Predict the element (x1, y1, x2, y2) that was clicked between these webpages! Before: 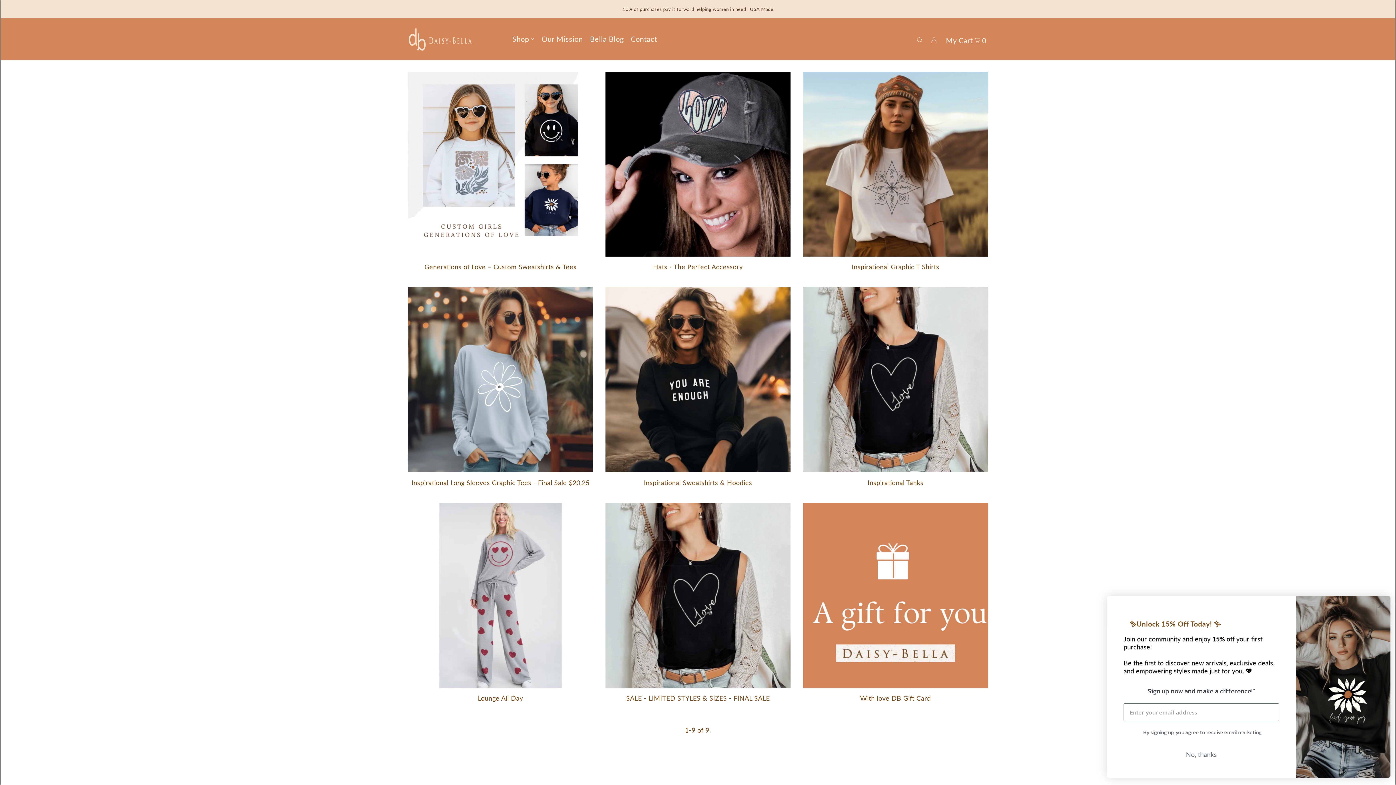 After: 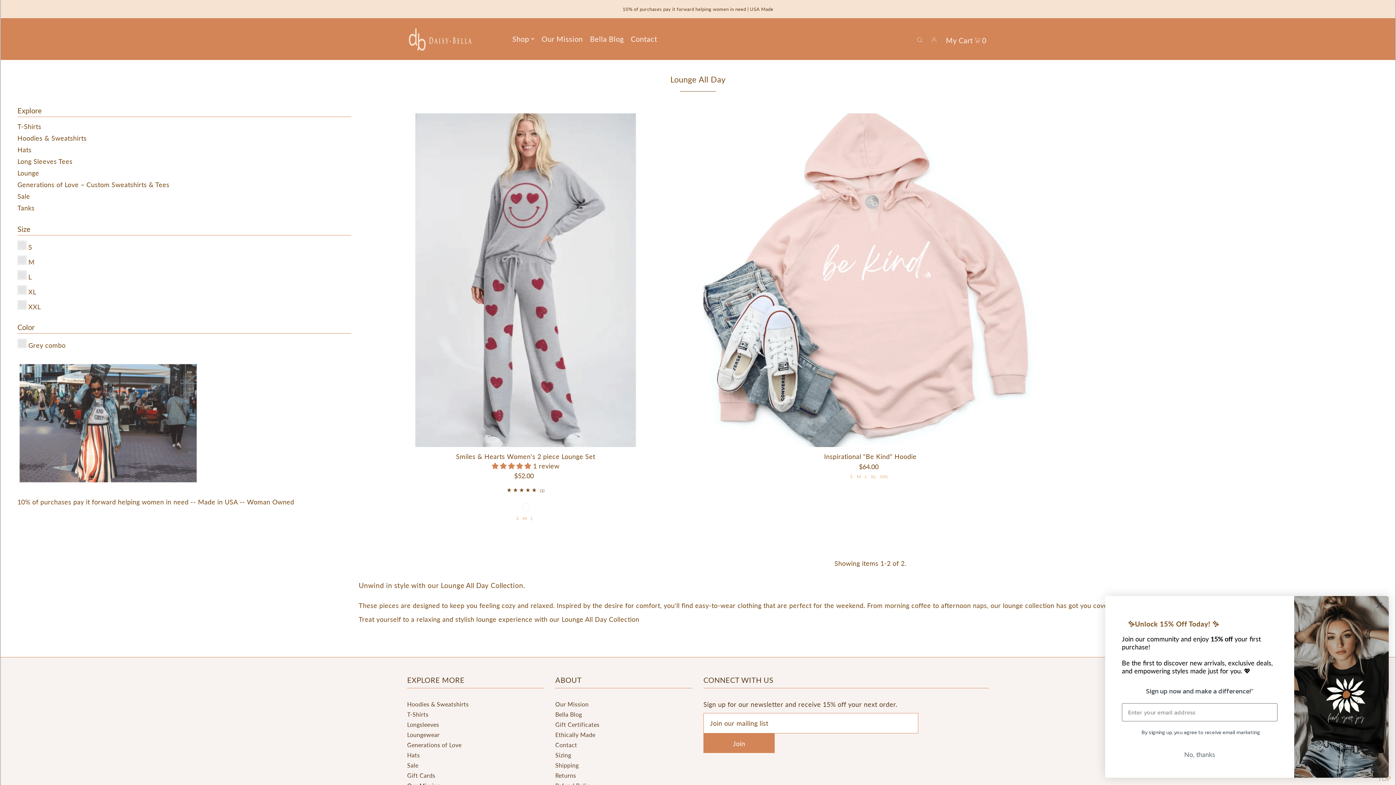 Action: label: Lounge All Day bbox: (478, 694, 523, 702)